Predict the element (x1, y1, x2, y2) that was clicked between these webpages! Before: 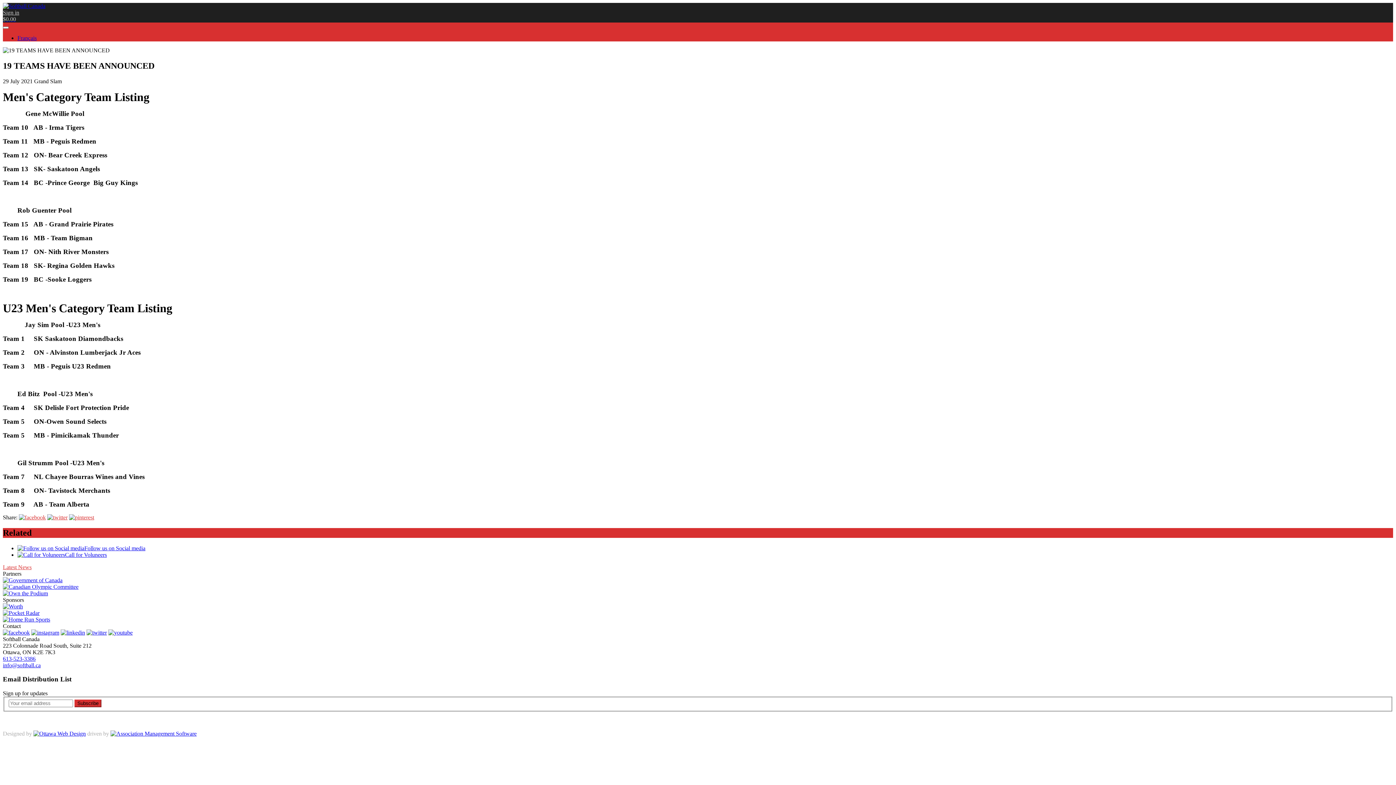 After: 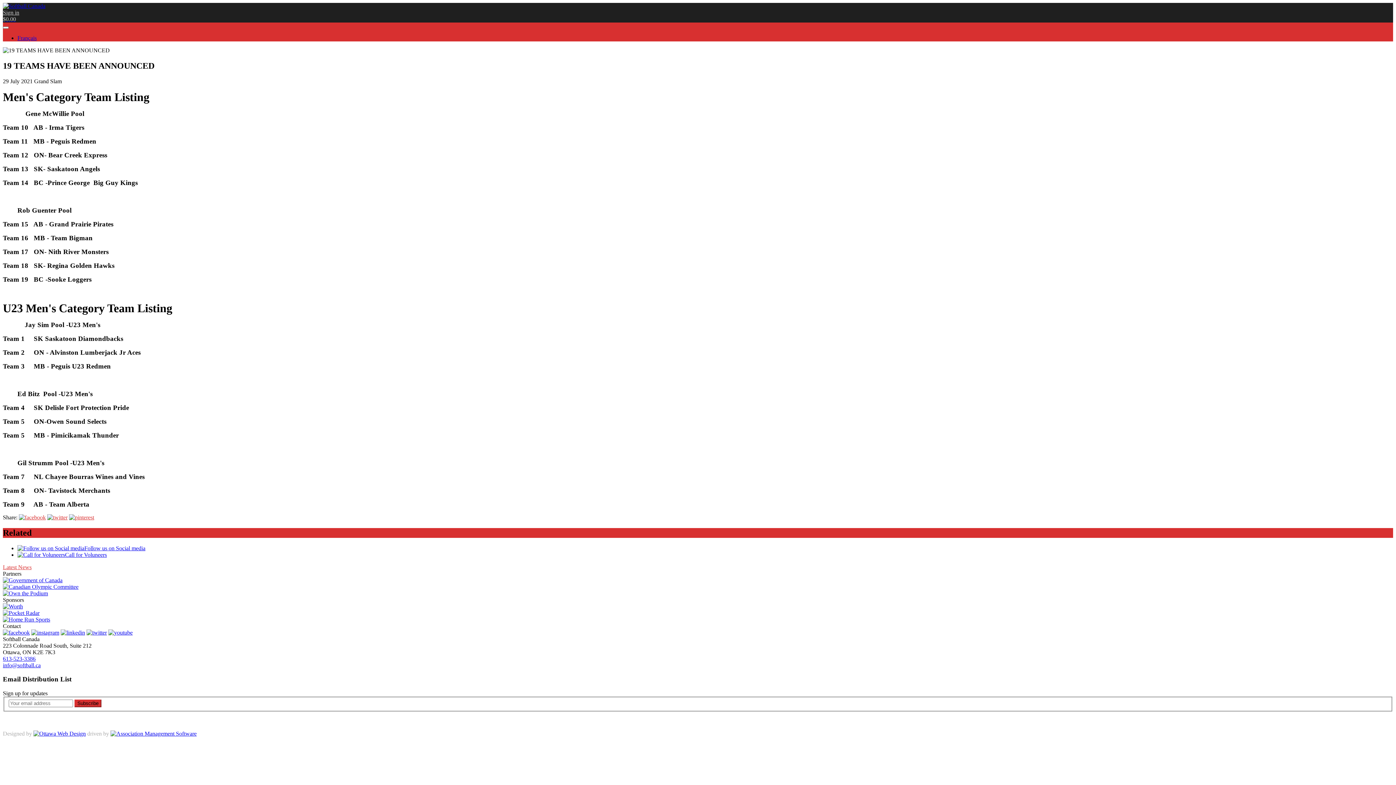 Action: bbox: (86, 629, 106, 635)